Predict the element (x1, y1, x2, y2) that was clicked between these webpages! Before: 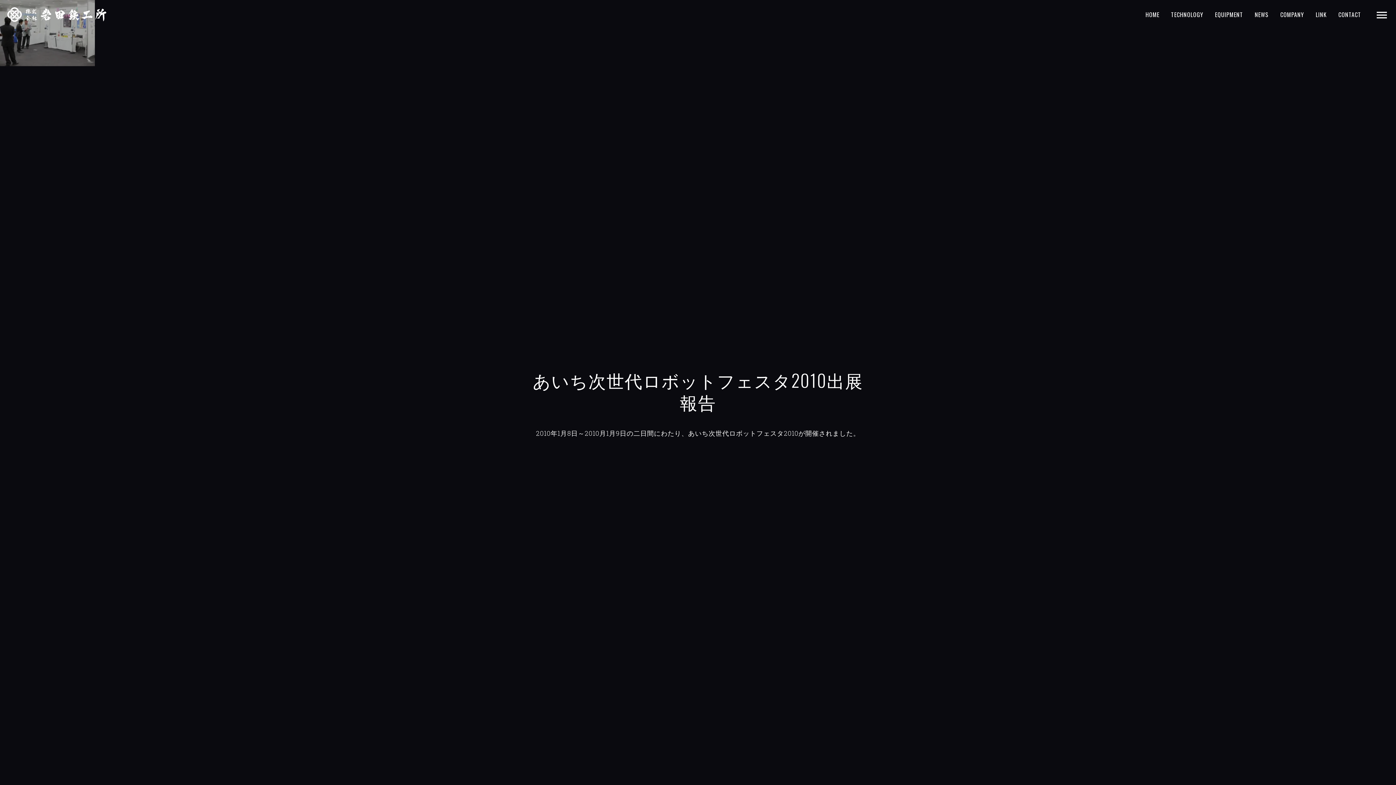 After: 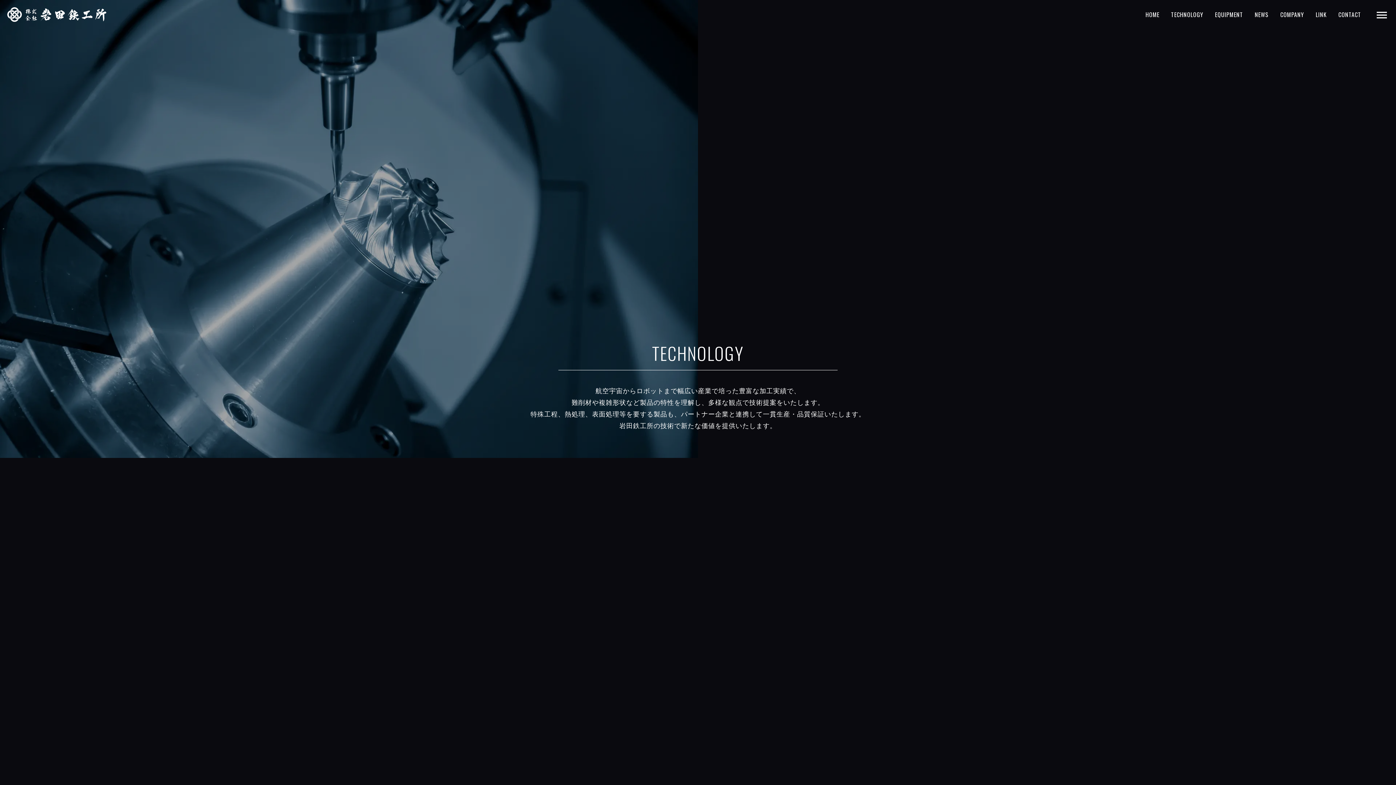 Action: bbox: (1165, 5, 1209, 23) label: TECHNOLOGY